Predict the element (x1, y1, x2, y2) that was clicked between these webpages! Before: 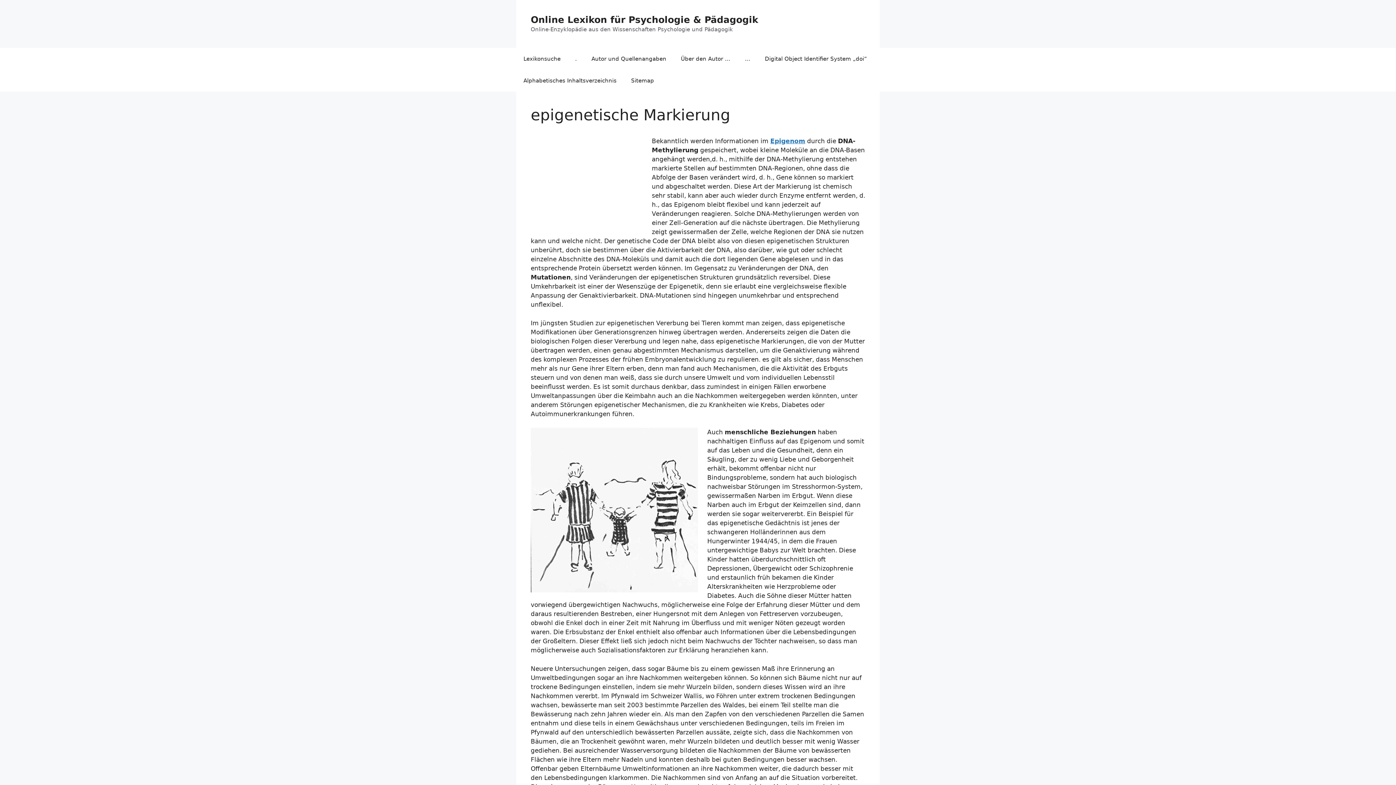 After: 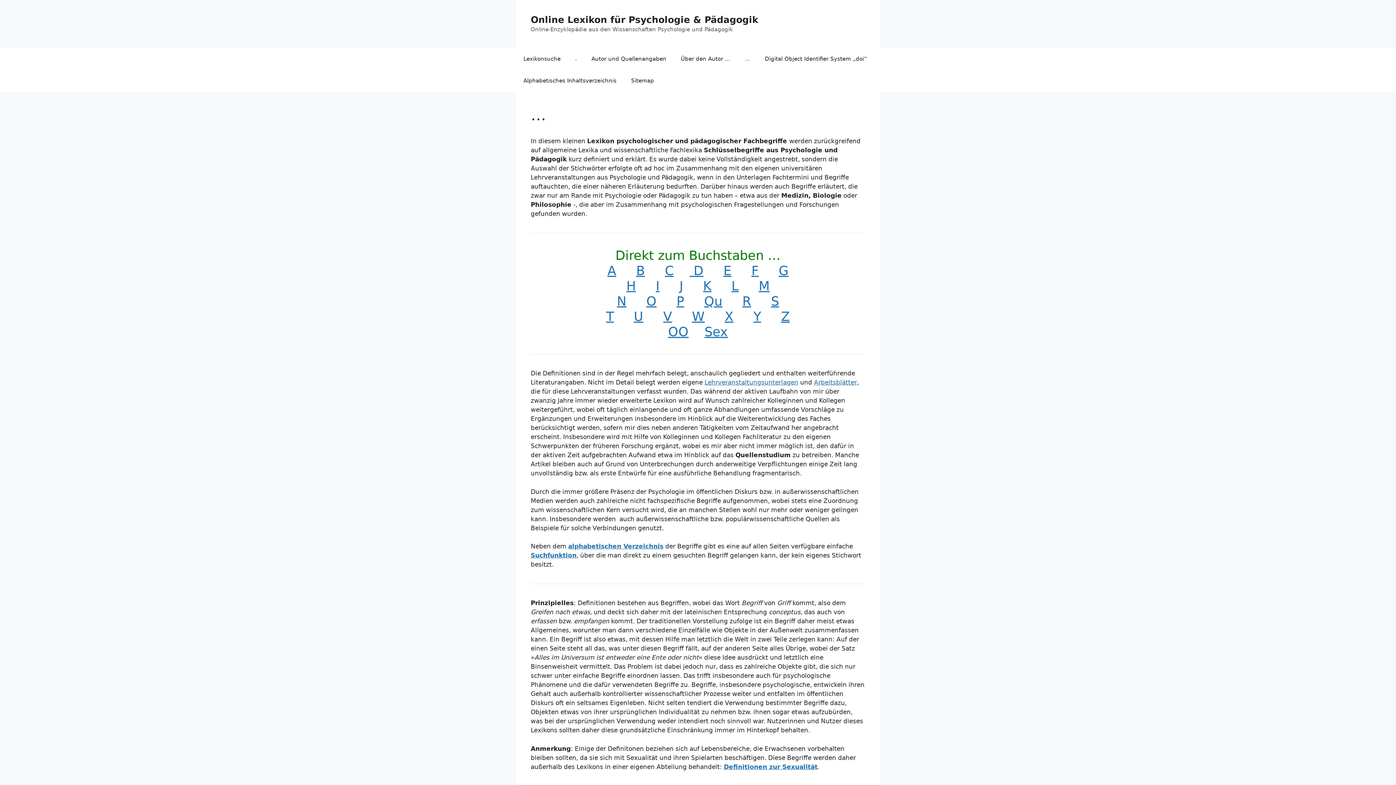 Action: bbox: (737, 48, 757, 69) label: …